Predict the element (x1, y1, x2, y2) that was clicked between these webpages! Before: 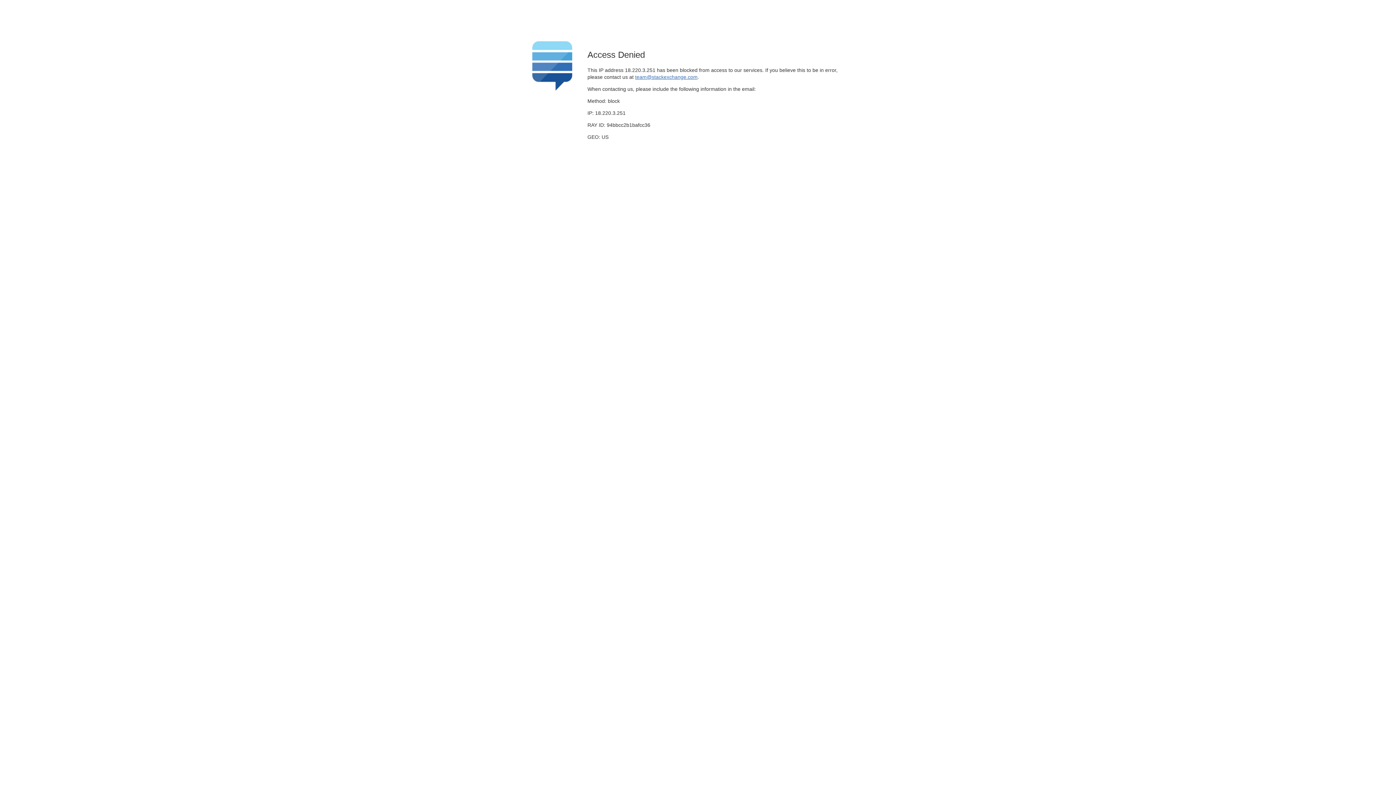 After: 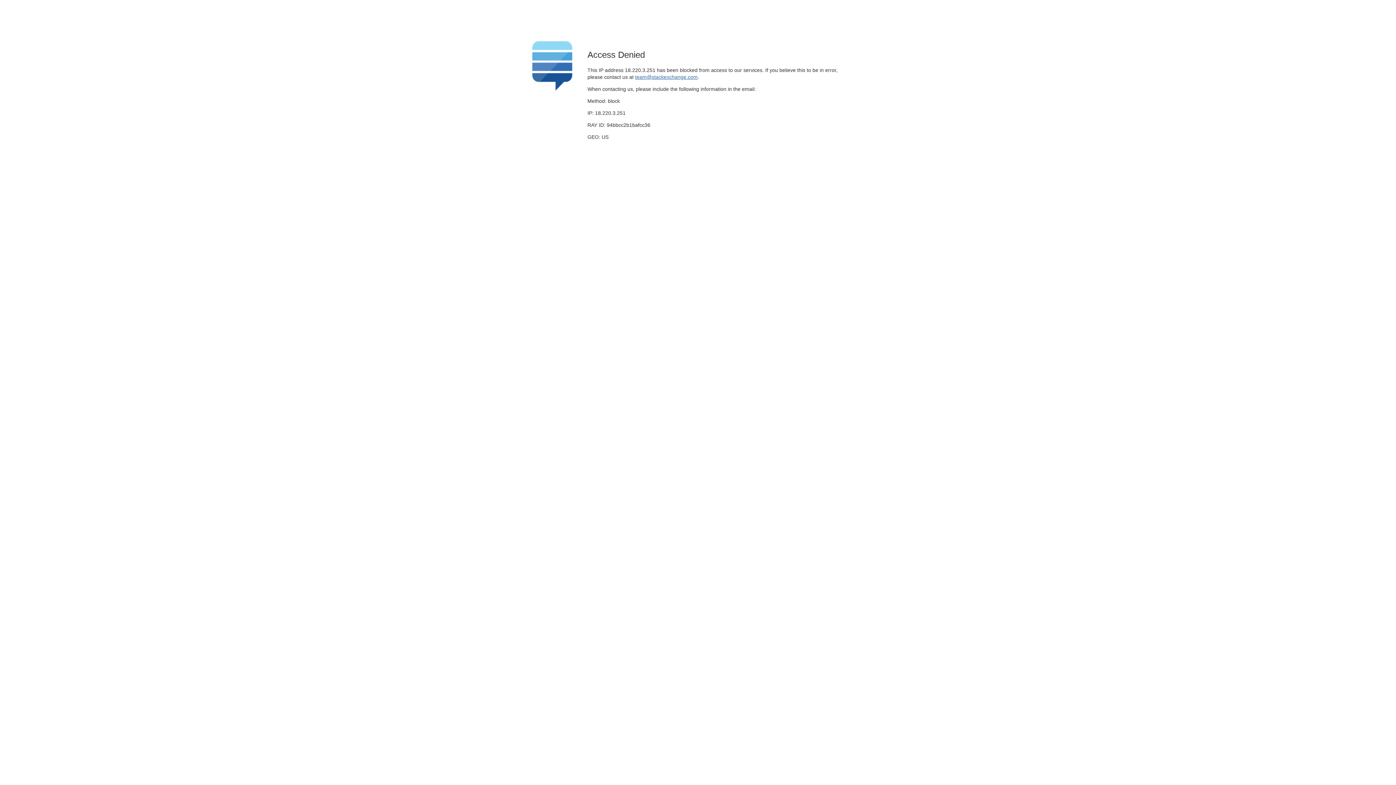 Action: label: team@stackexchange.com bbox: (635, 74, 697, 79)